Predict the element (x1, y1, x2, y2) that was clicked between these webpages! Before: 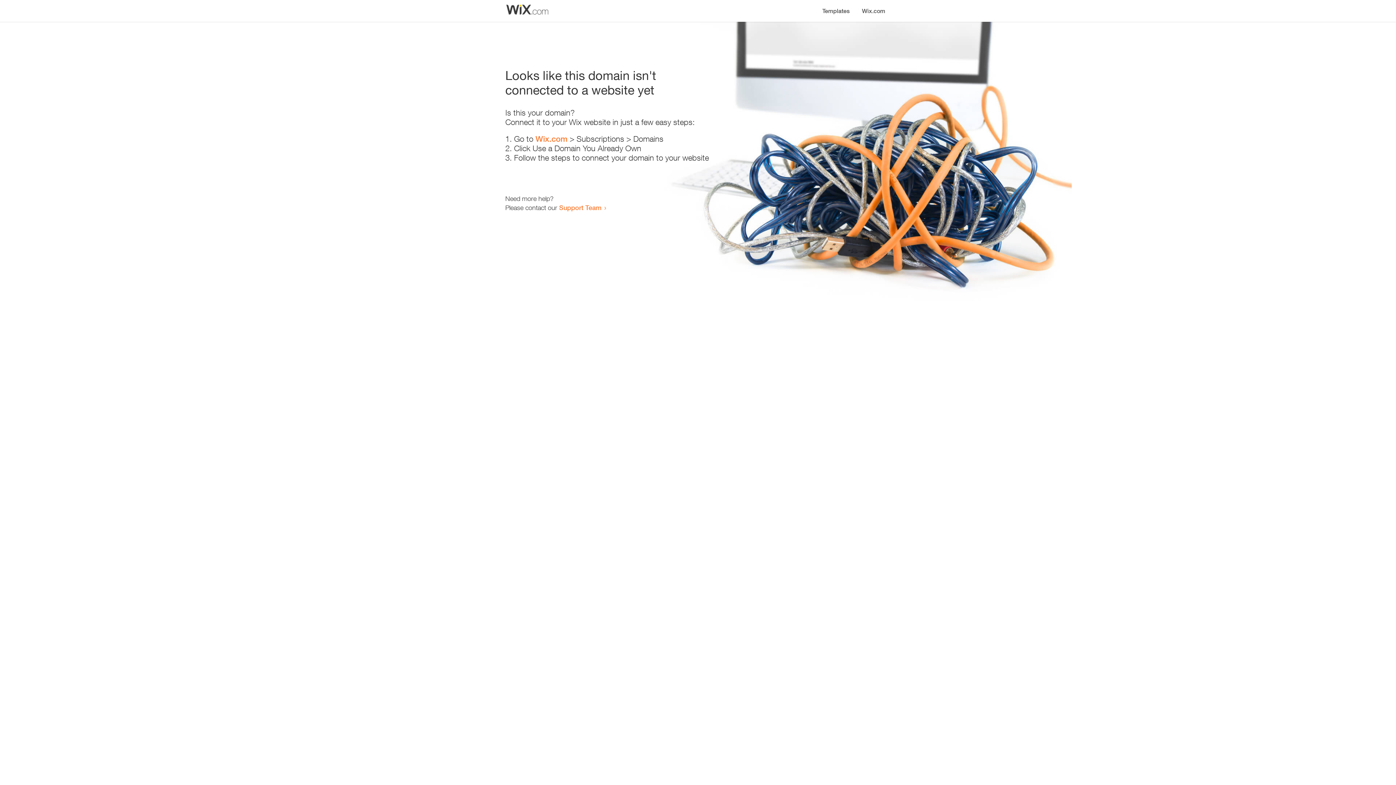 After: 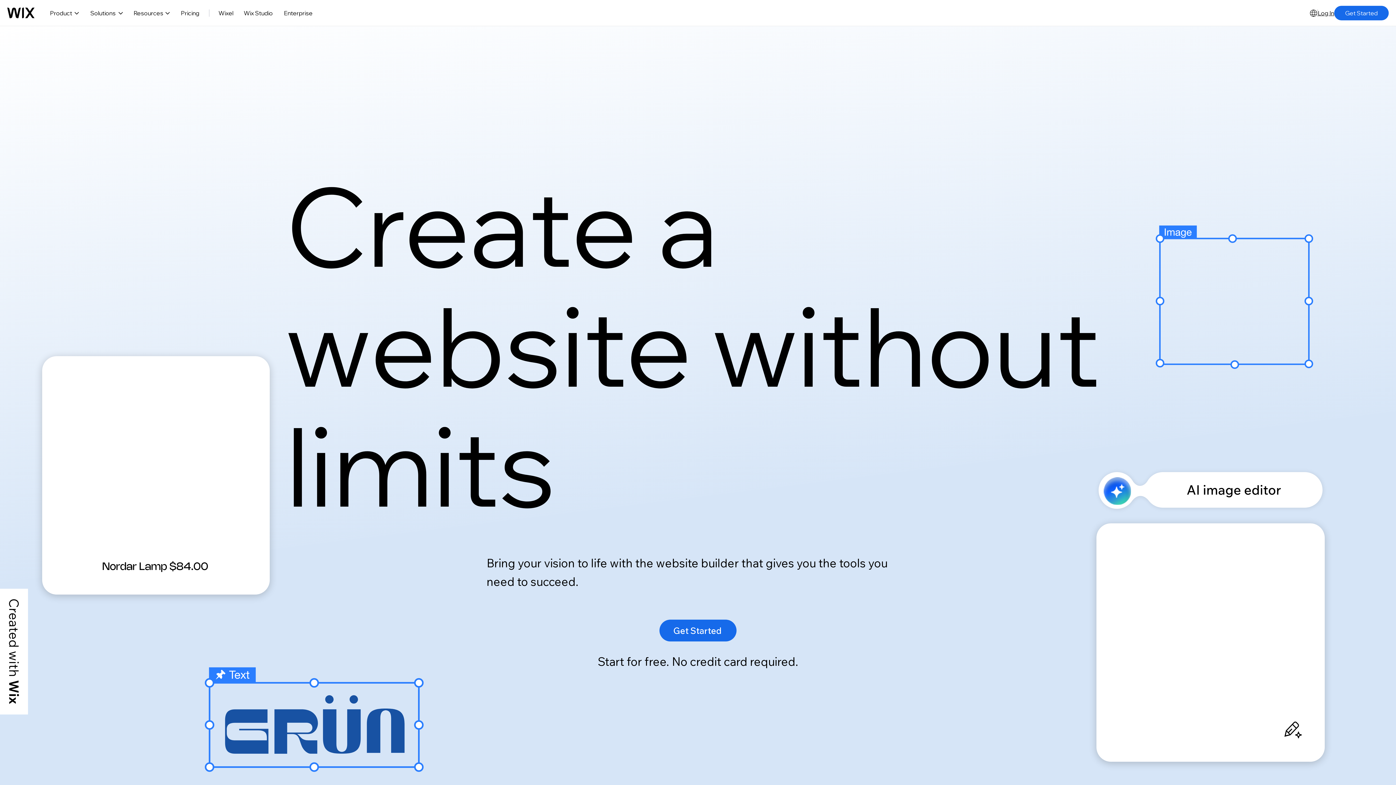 Action: label: Wix.com bbox: (856, 0, 890, 14)